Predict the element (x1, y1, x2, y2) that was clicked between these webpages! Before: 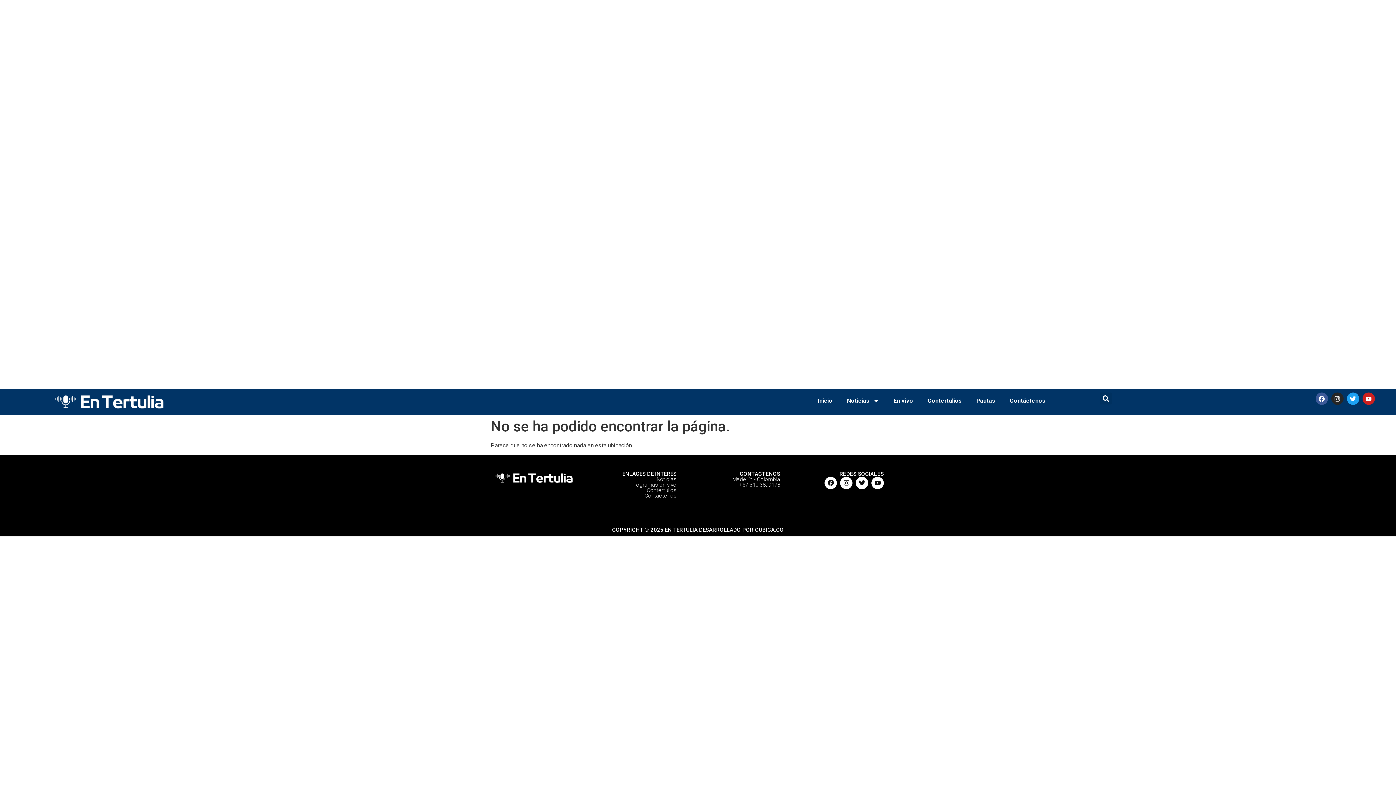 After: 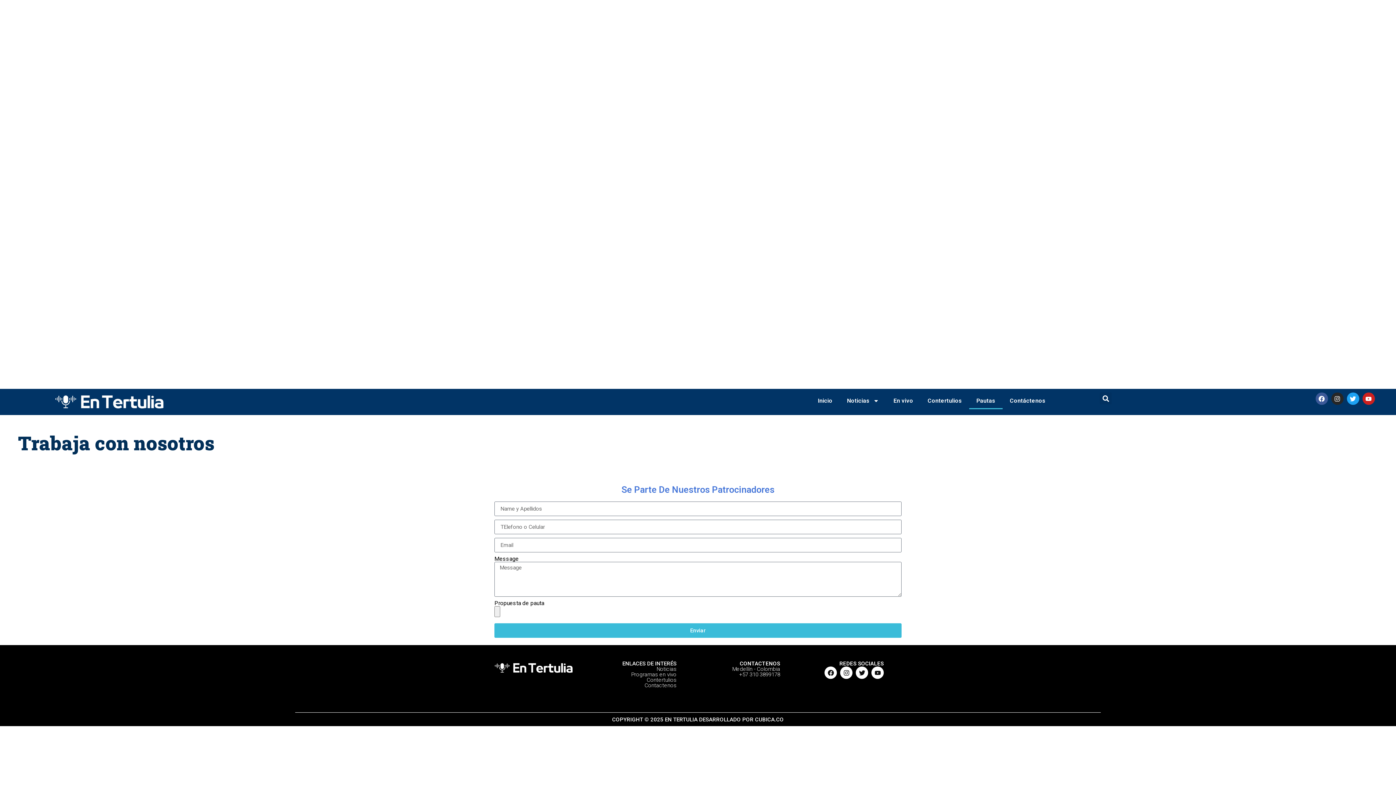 Action: label: Pautas bbox: (969, 392, 1002, 409)